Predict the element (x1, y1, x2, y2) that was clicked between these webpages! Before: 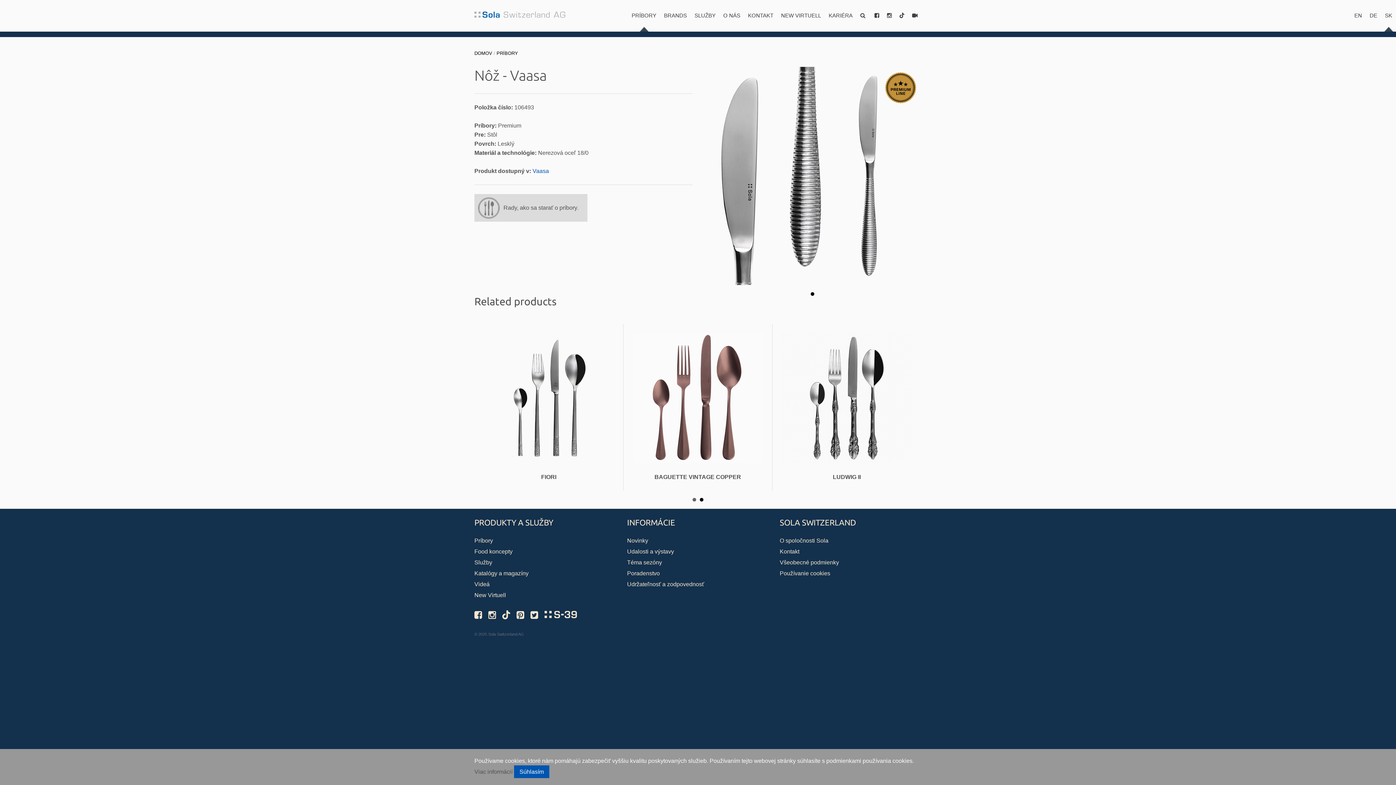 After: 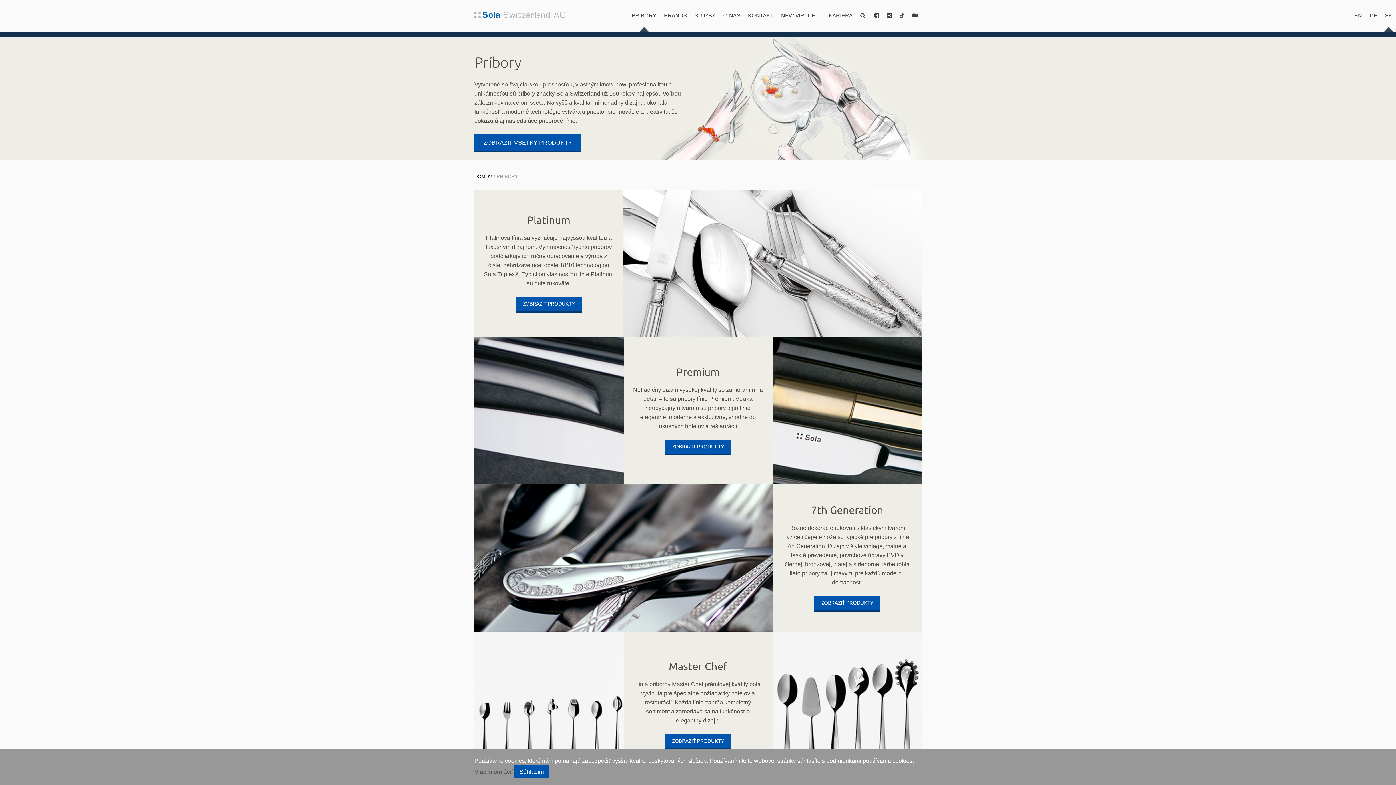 Action: label: PRÍBORY bbox: (496, 50, 518, 56)